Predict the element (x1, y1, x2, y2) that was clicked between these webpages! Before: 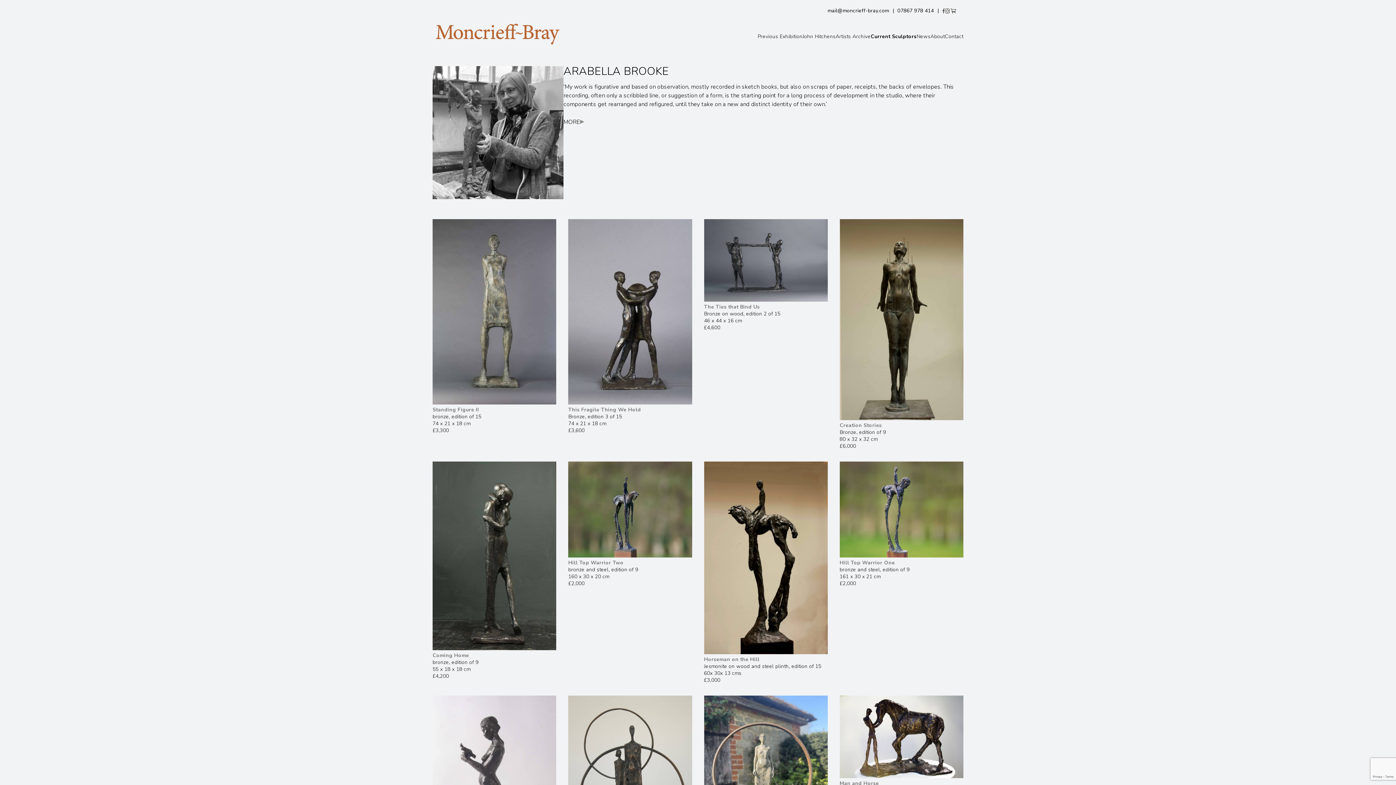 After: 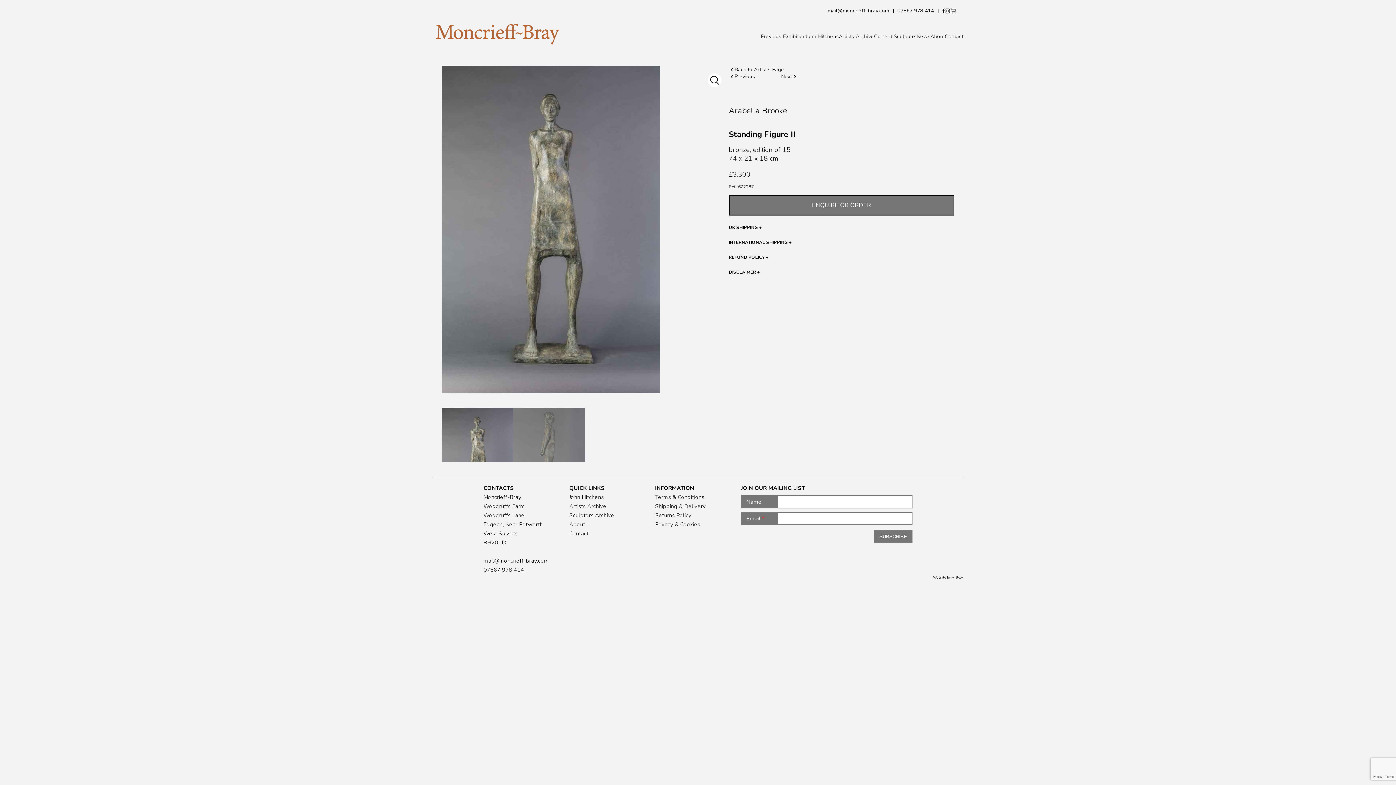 Action: bbox: (432, 399, 556, 434) label: Standing Figure II
bronze, edition of 15
74 x 21 x 18 cm
£3,300